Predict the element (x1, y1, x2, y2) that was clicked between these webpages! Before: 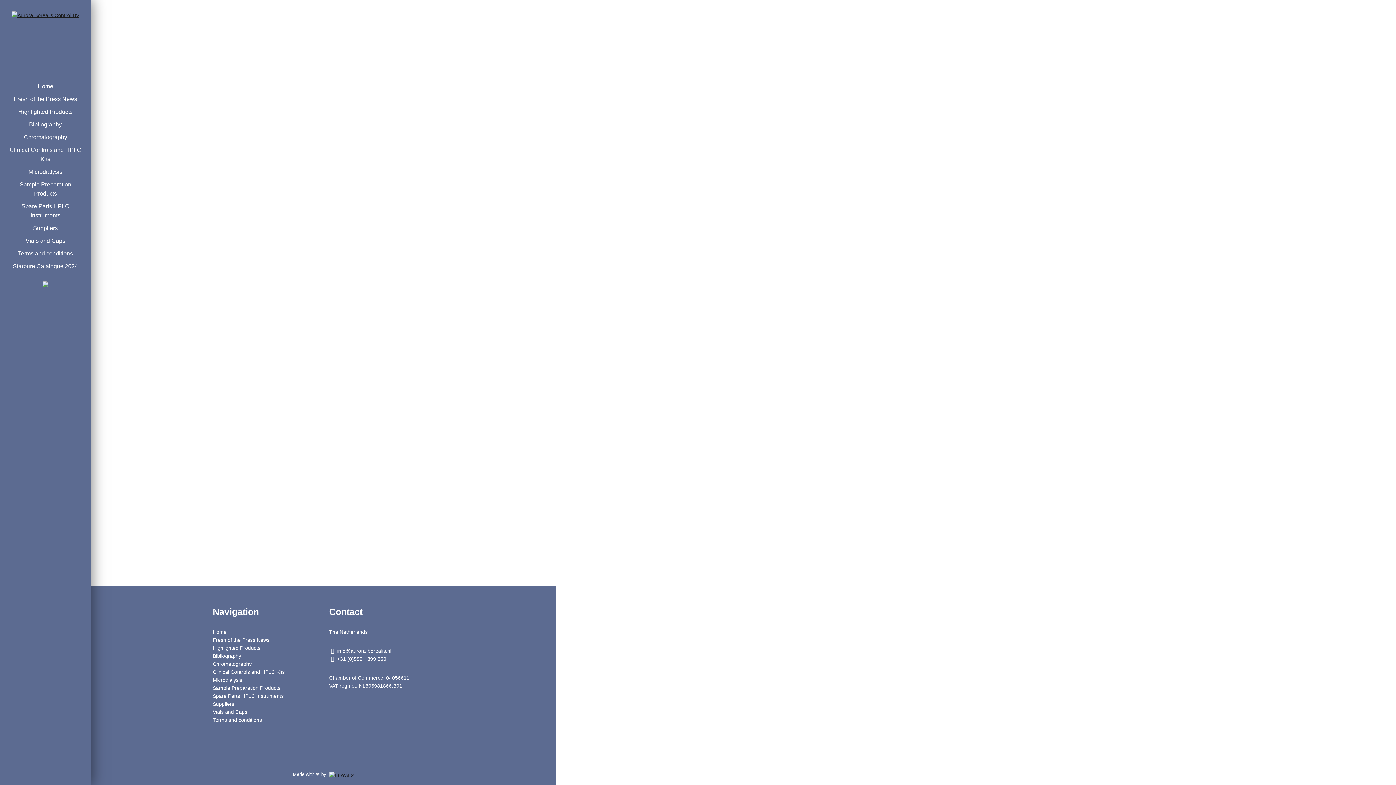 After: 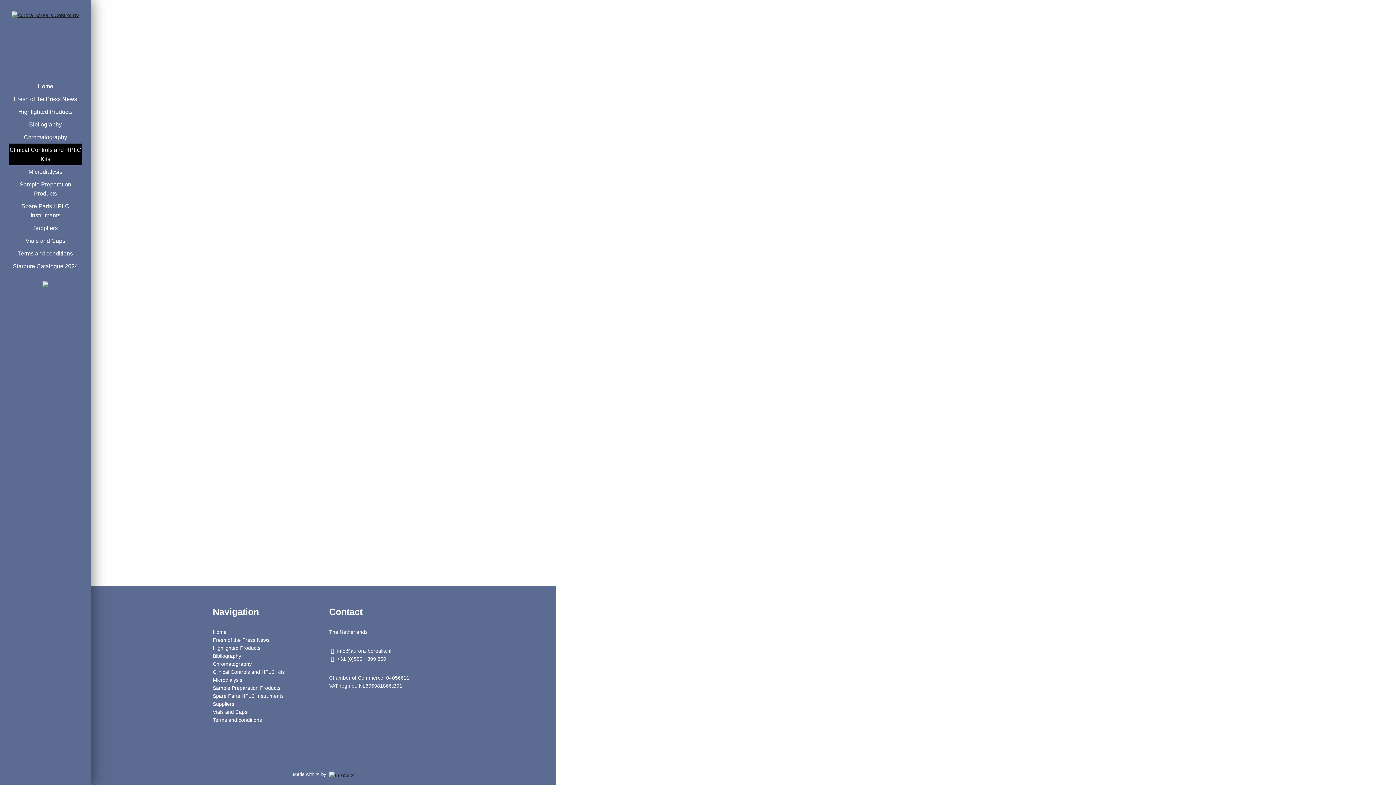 Action: bbox: (212, 668, 318, 676) label: Clinical Controls and HPLC Kits